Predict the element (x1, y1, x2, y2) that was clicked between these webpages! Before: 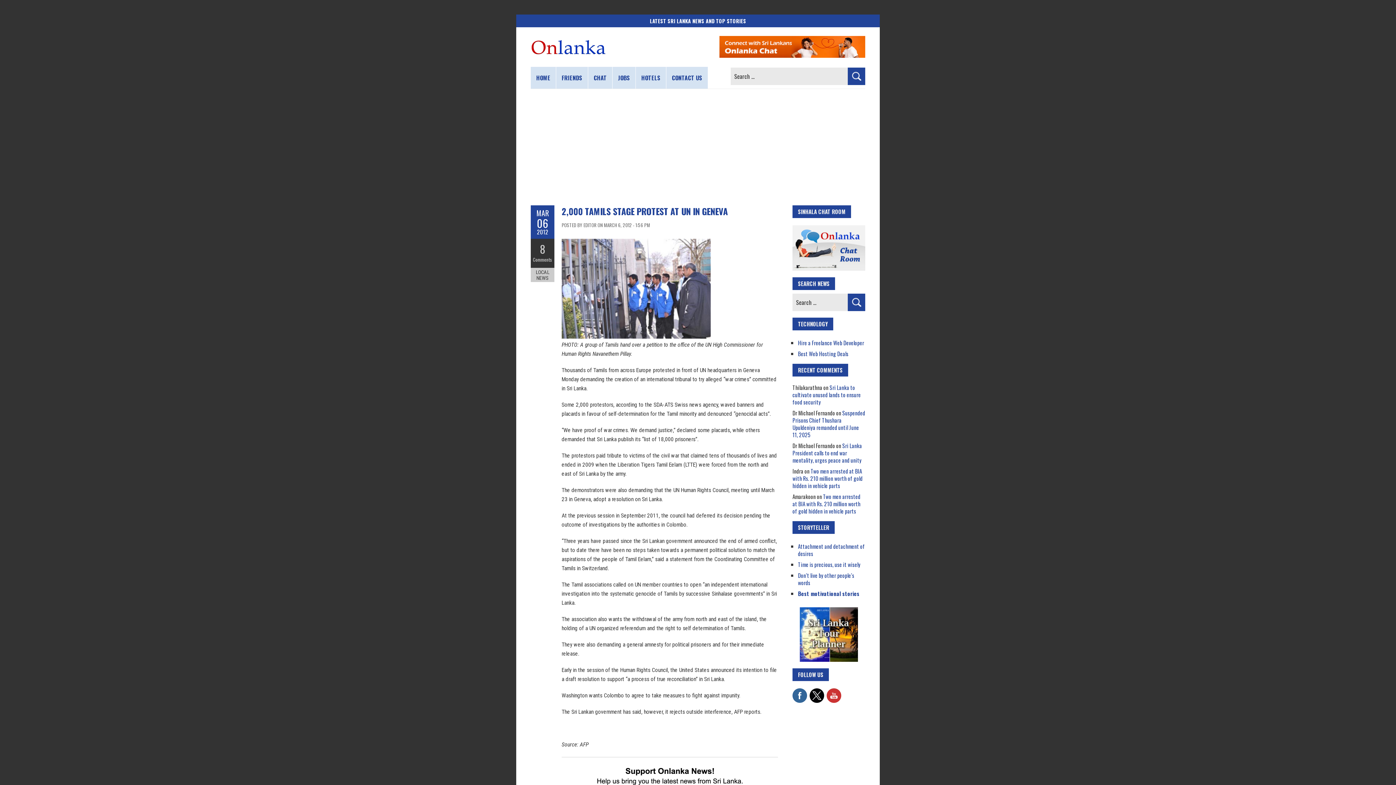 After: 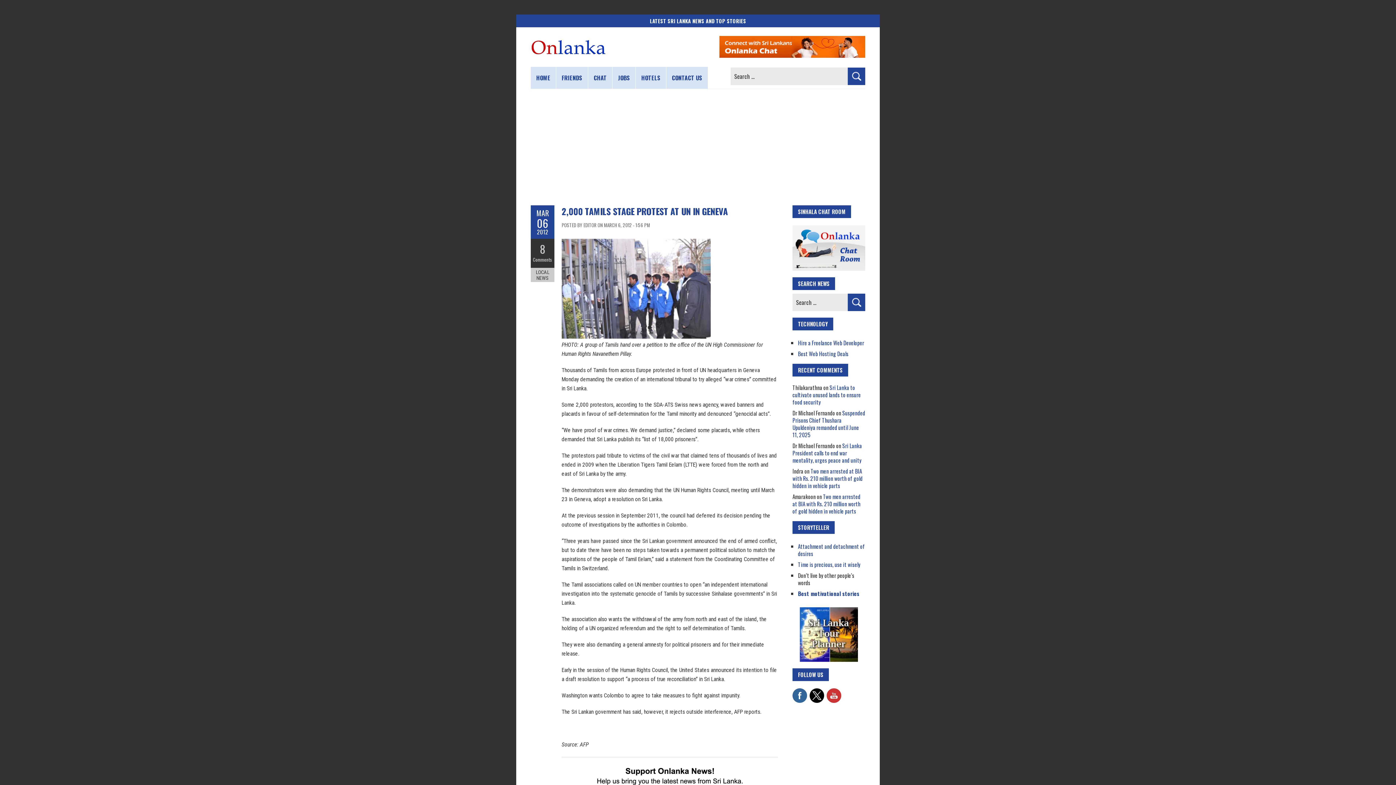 Action: bbox: (798, 571, 854, 586) label: Don’t live by other people’s words